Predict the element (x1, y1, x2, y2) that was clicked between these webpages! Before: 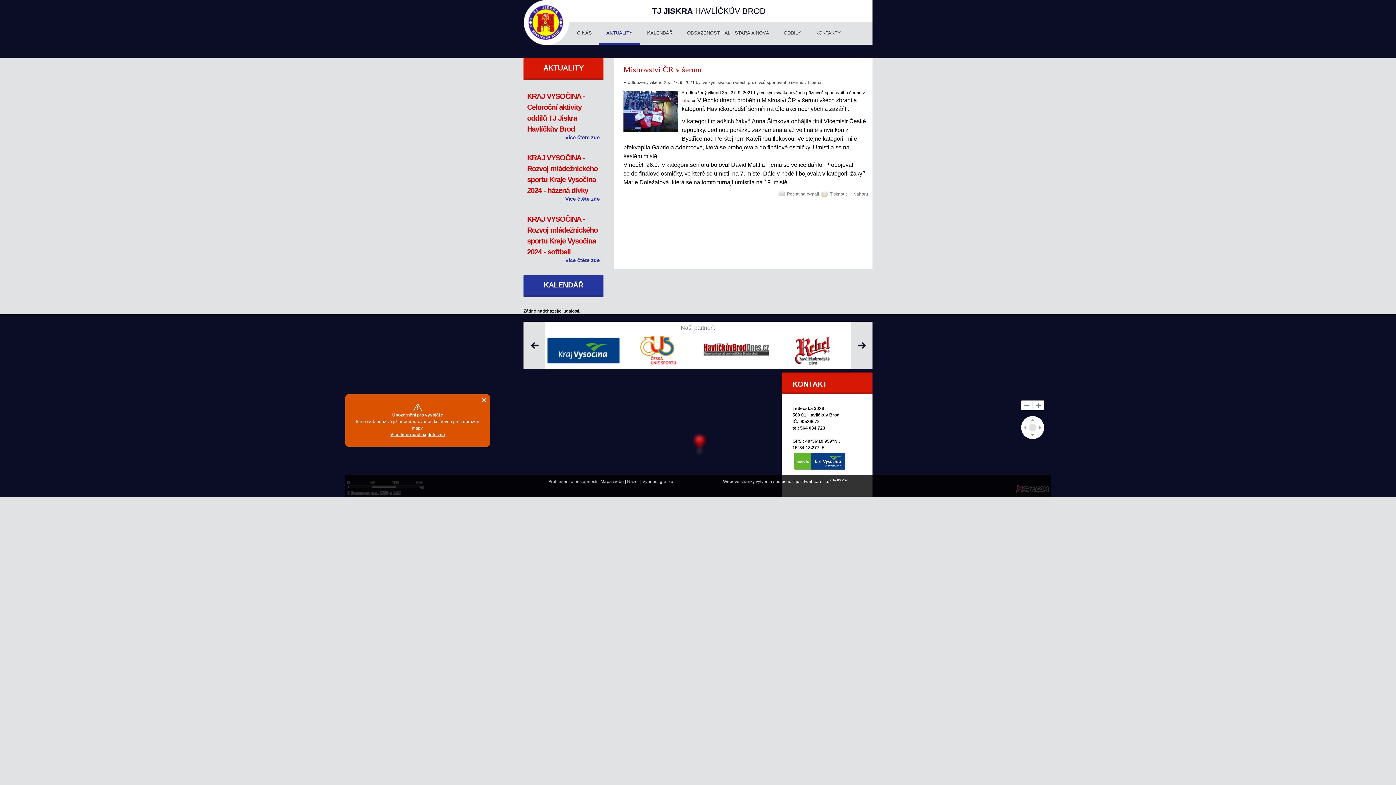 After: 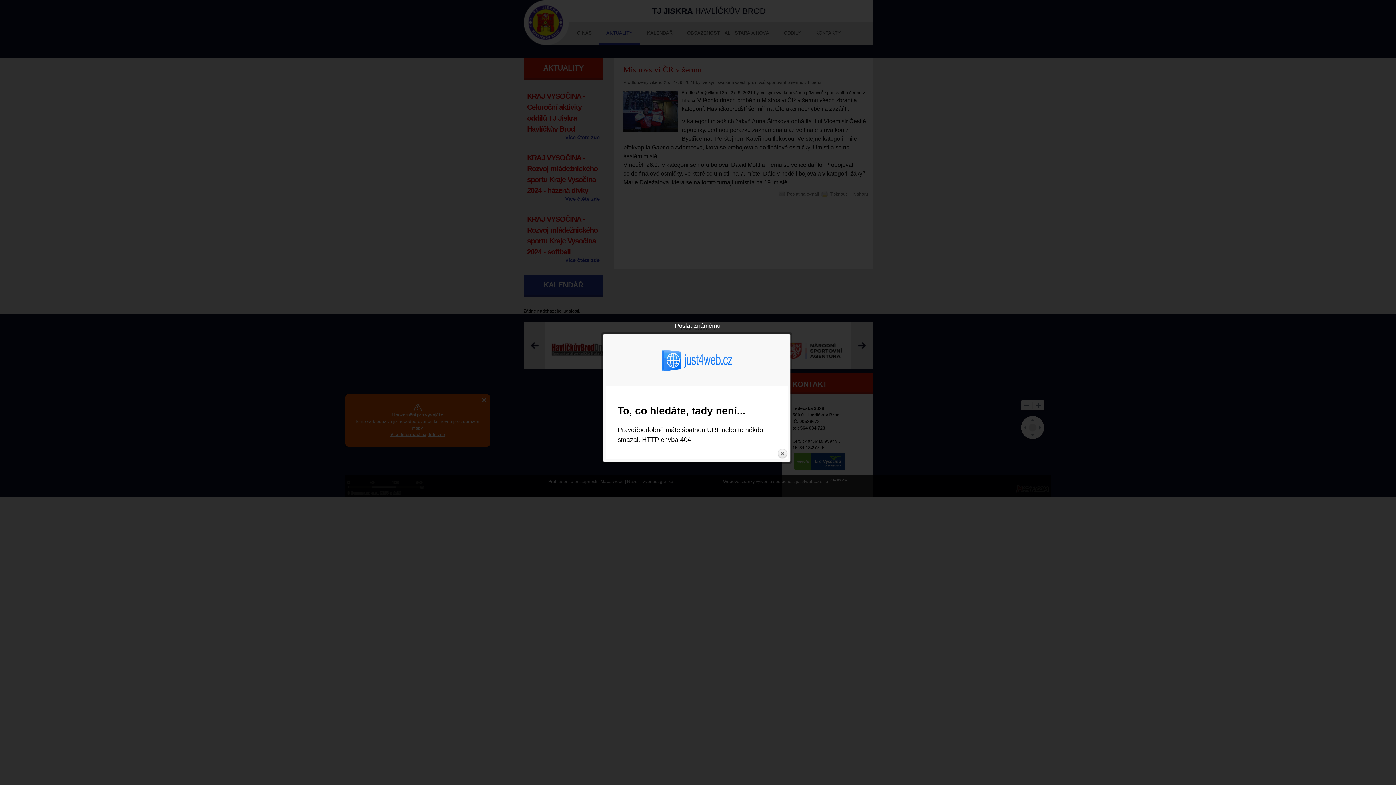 Action: label:  Poslat na e-mail bbox: (778, 193, 818, 198)